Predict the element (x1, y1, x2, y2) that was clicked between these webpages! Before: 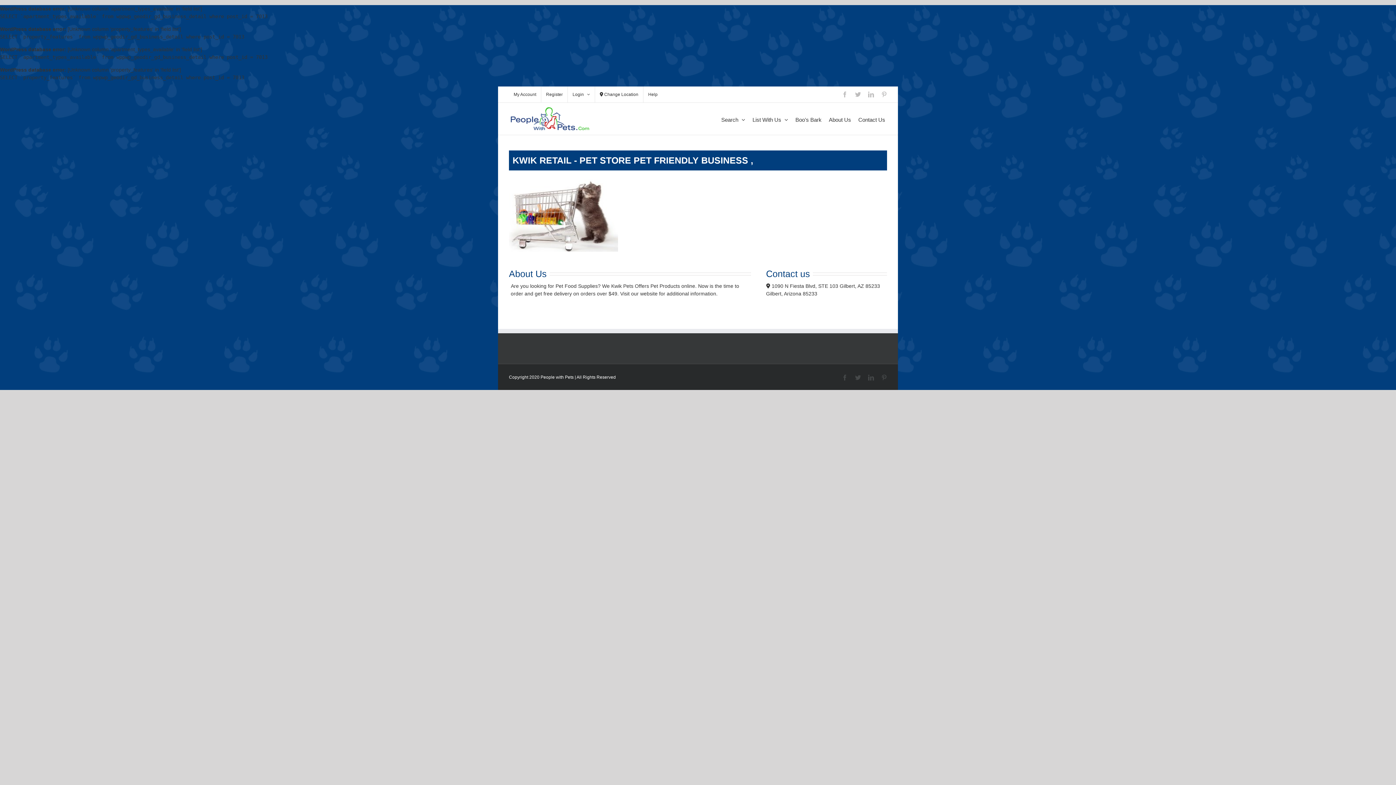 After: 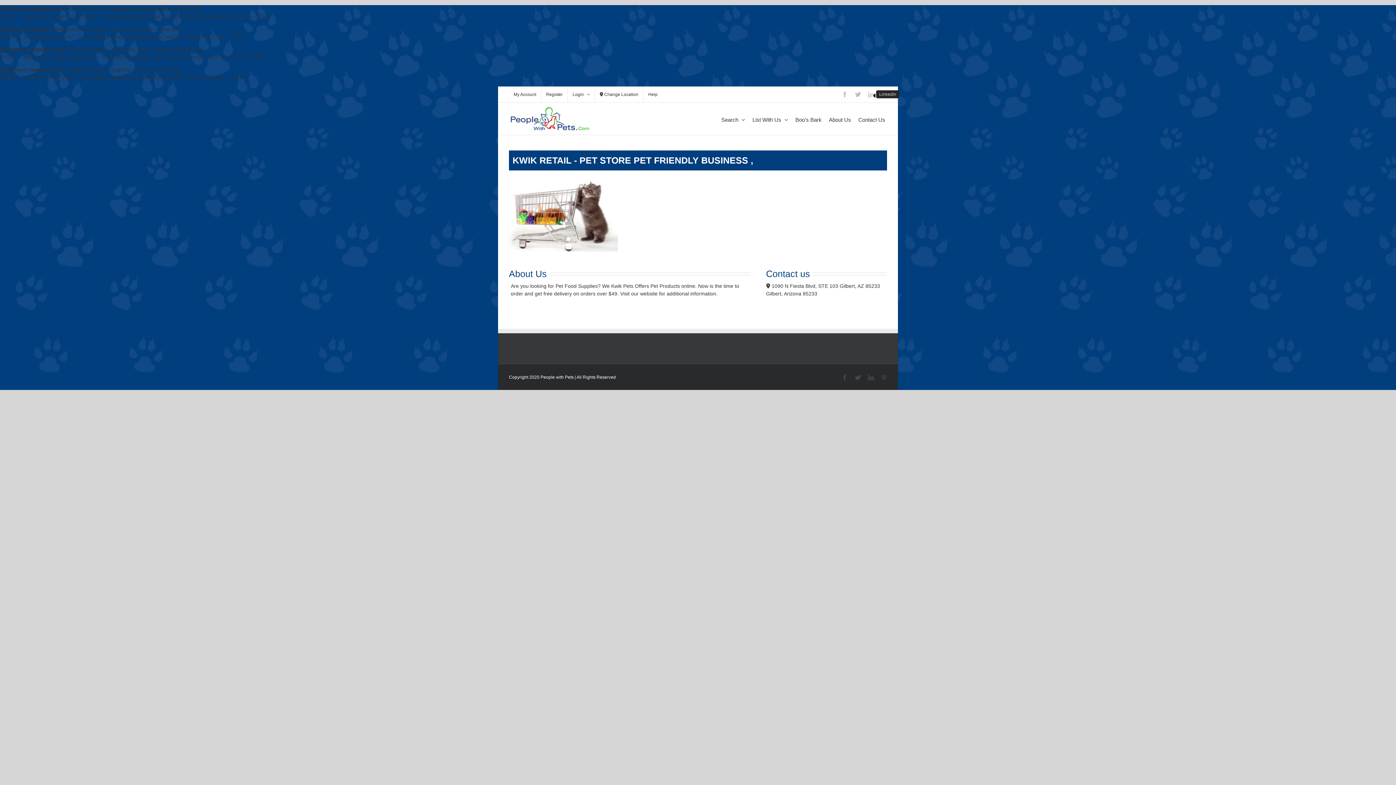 Action: label: LinkedIn bbox: (868, 91, 874, 97)